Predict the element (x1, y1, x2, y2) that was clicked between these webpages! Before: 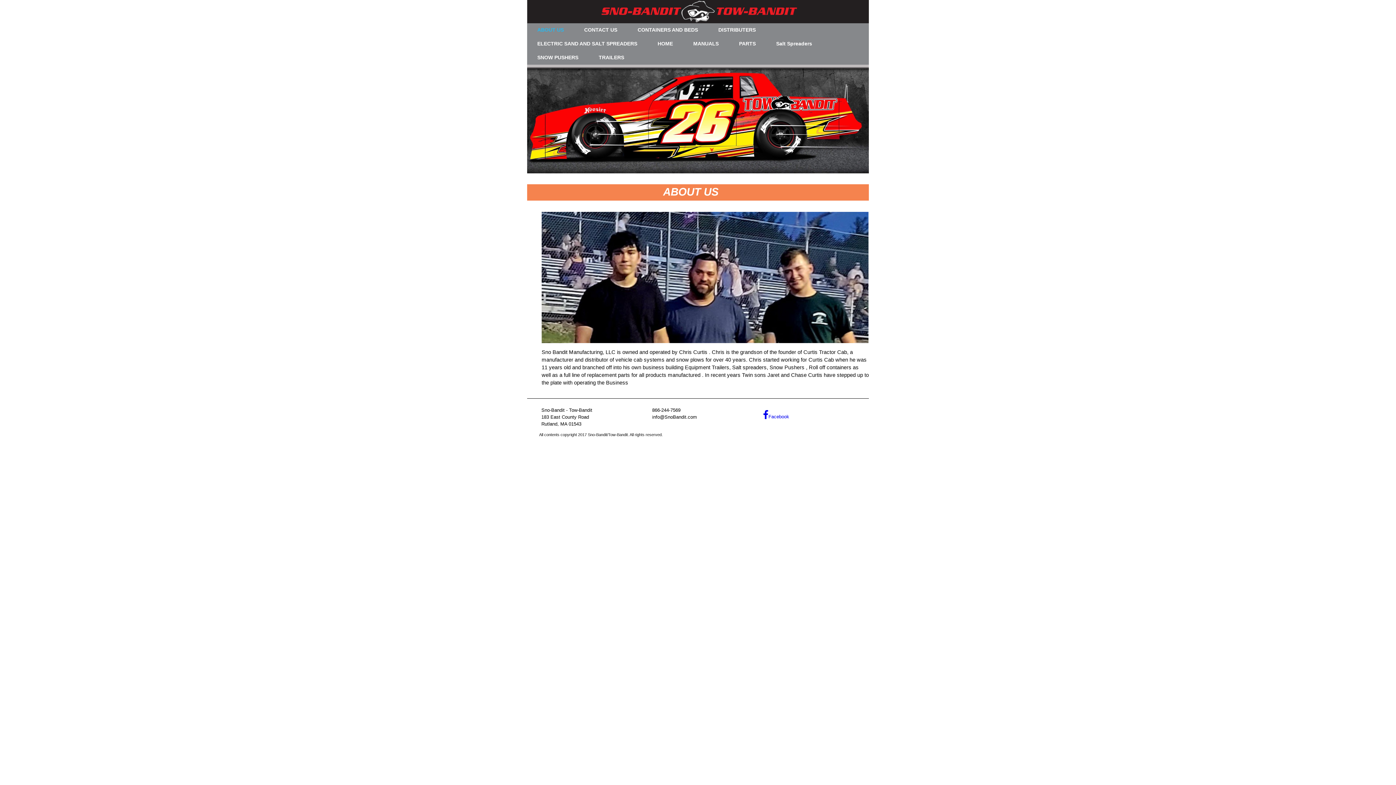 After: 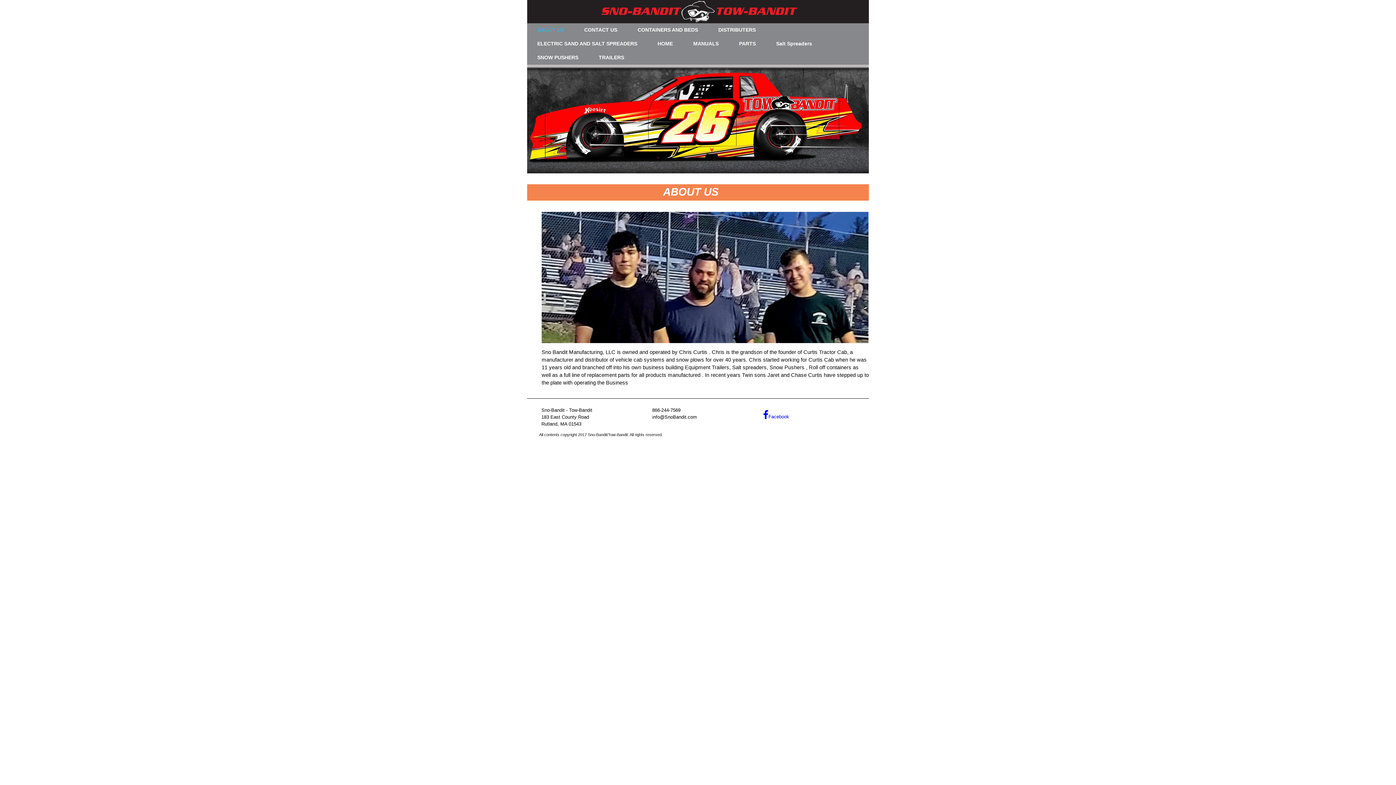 Action: label: Facebook bbox: (763, 410, 853, 420)